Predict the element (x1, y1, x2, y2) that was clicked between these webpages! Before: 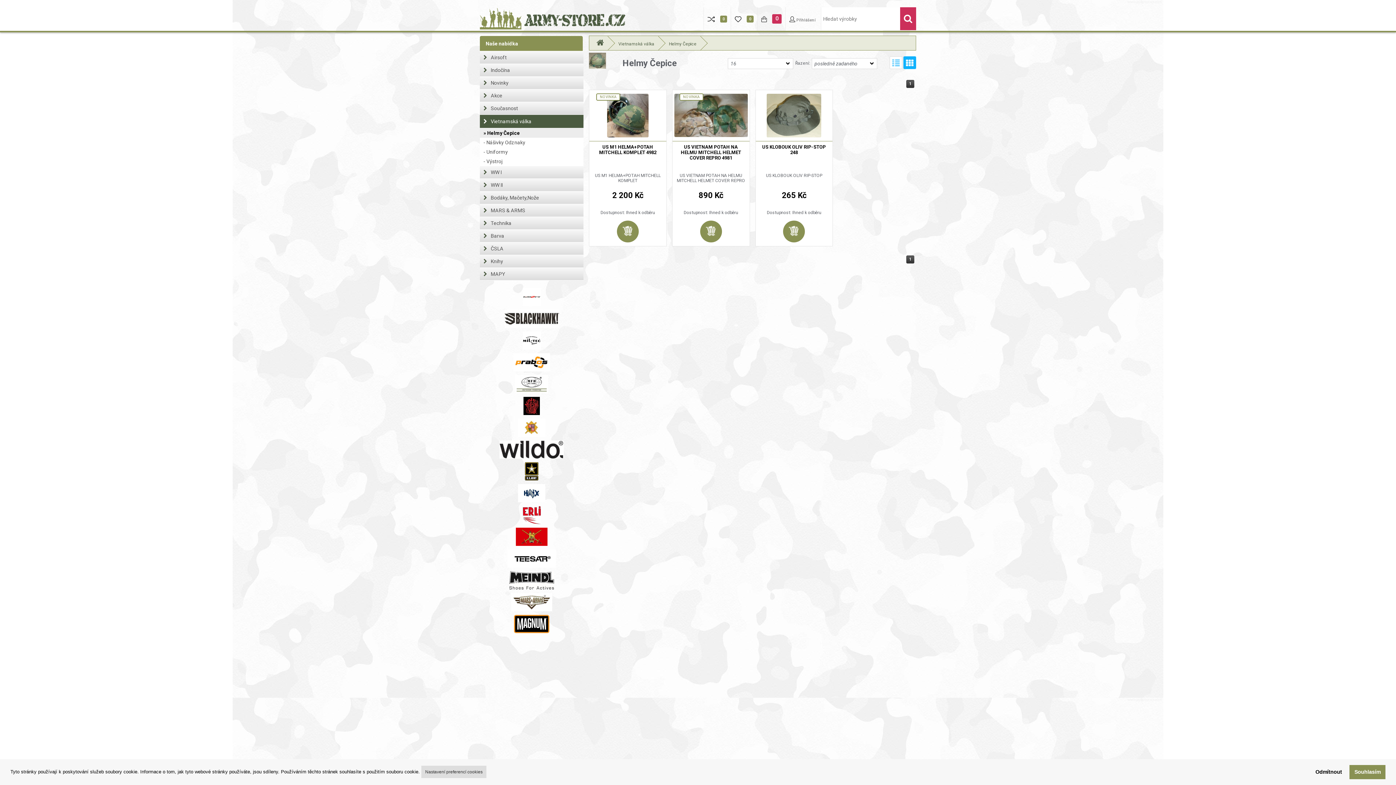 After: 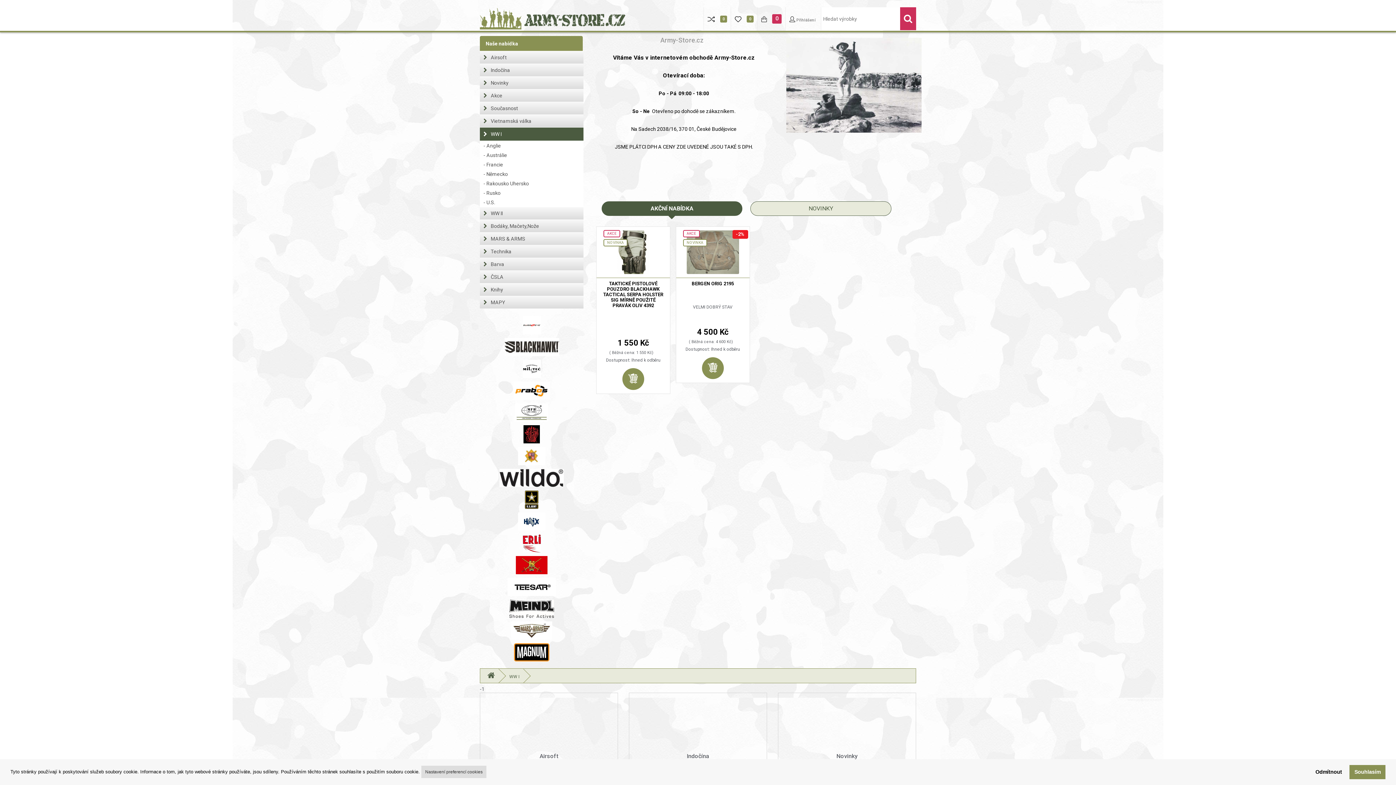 Action: bbox: (480, 166, 583, 178) label: WW I